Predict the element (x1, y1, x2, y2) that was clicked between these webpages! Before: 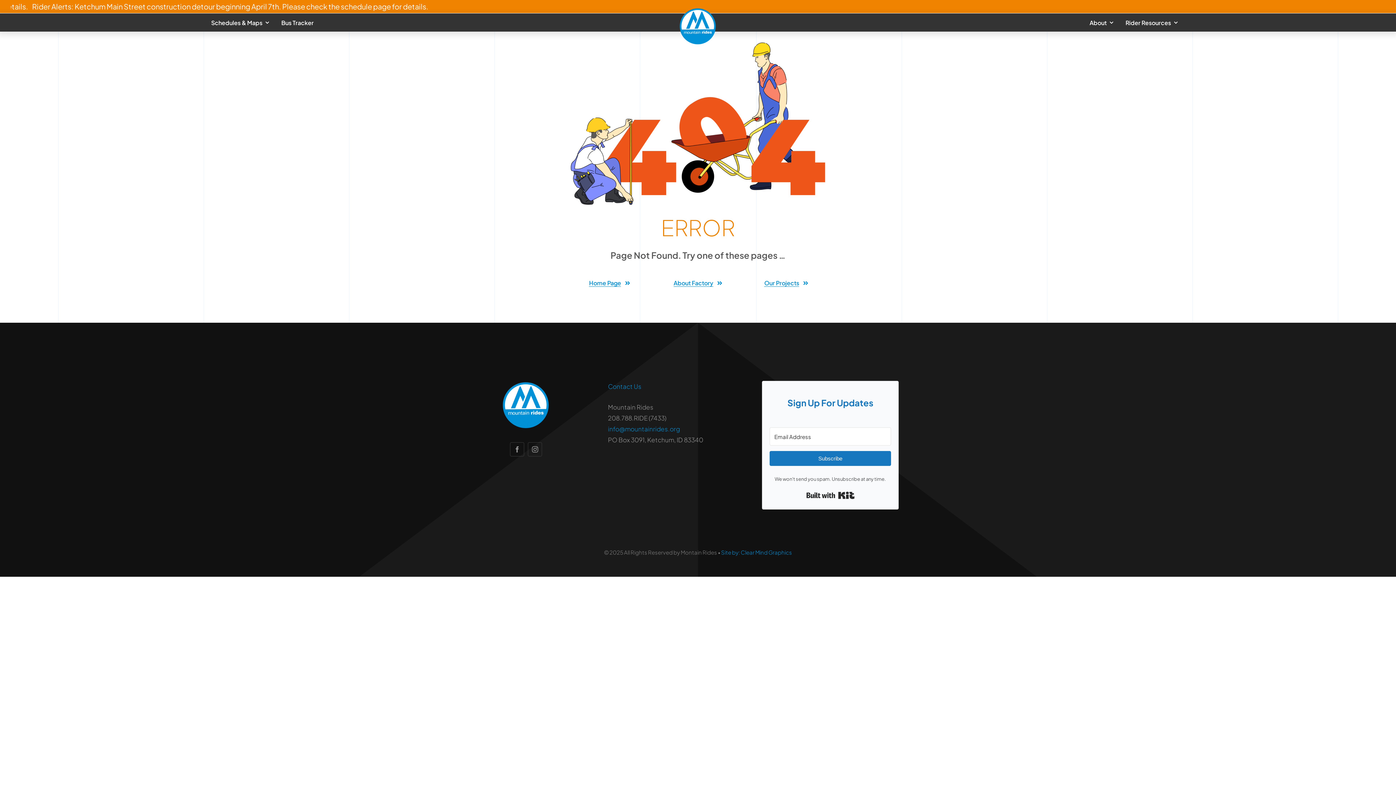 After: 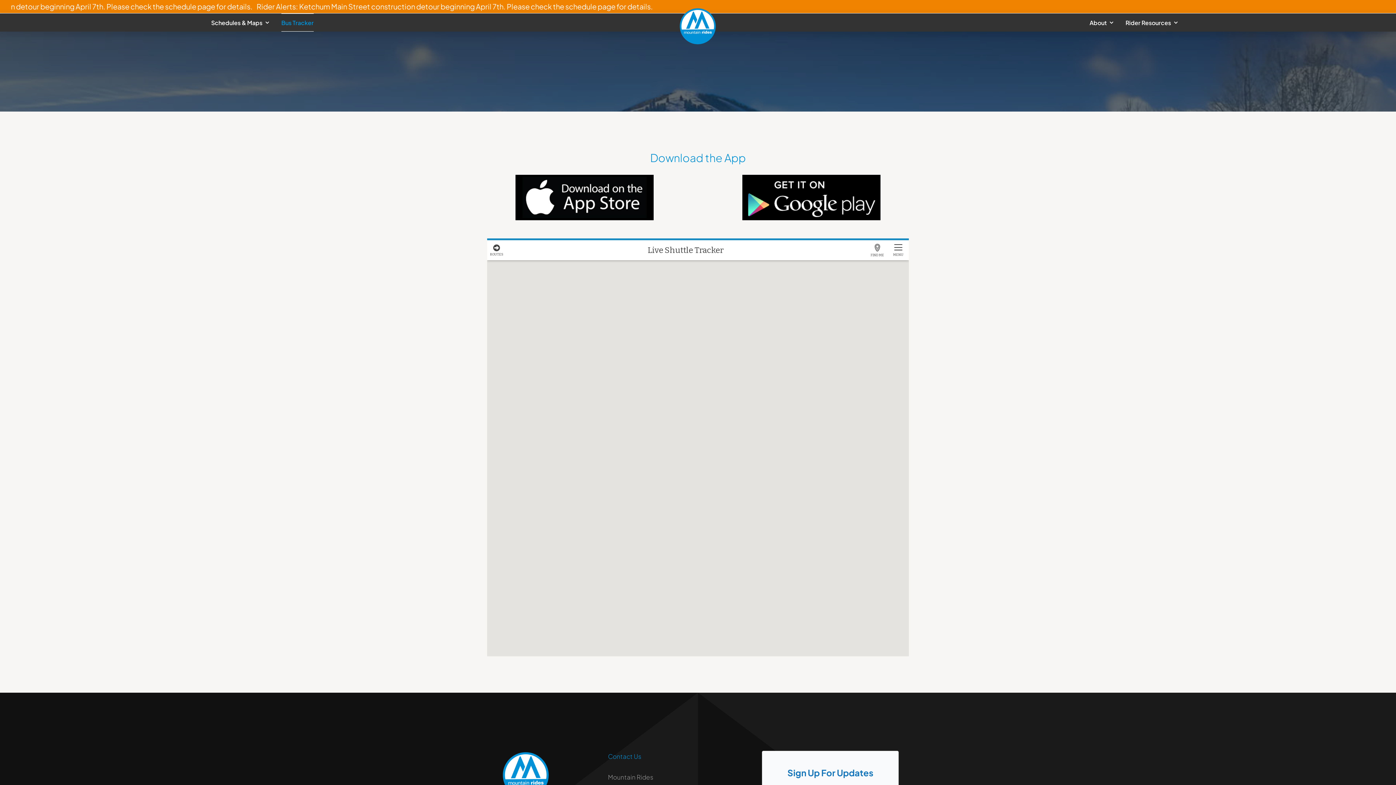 Action: label: Bus Tracker bbox: (281, 13, 313, 31)